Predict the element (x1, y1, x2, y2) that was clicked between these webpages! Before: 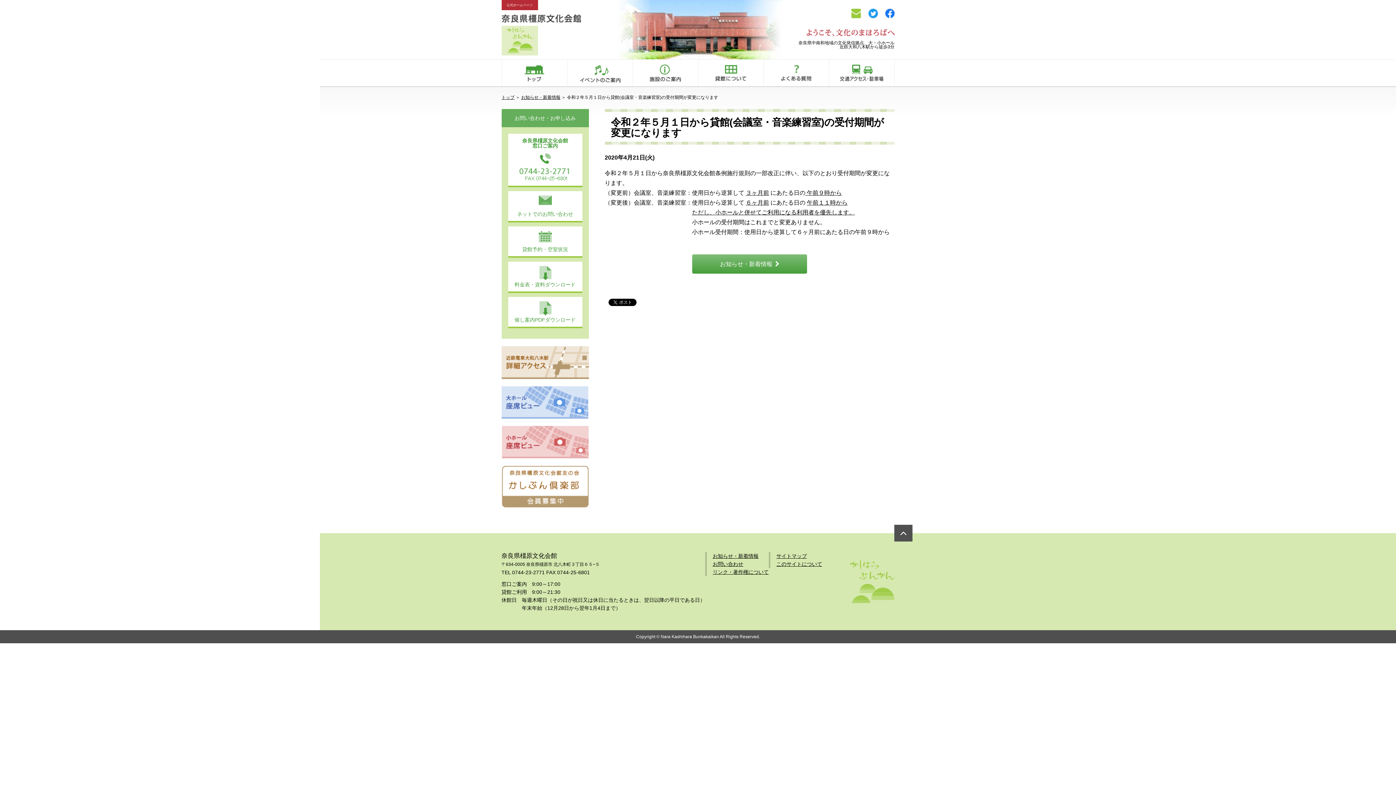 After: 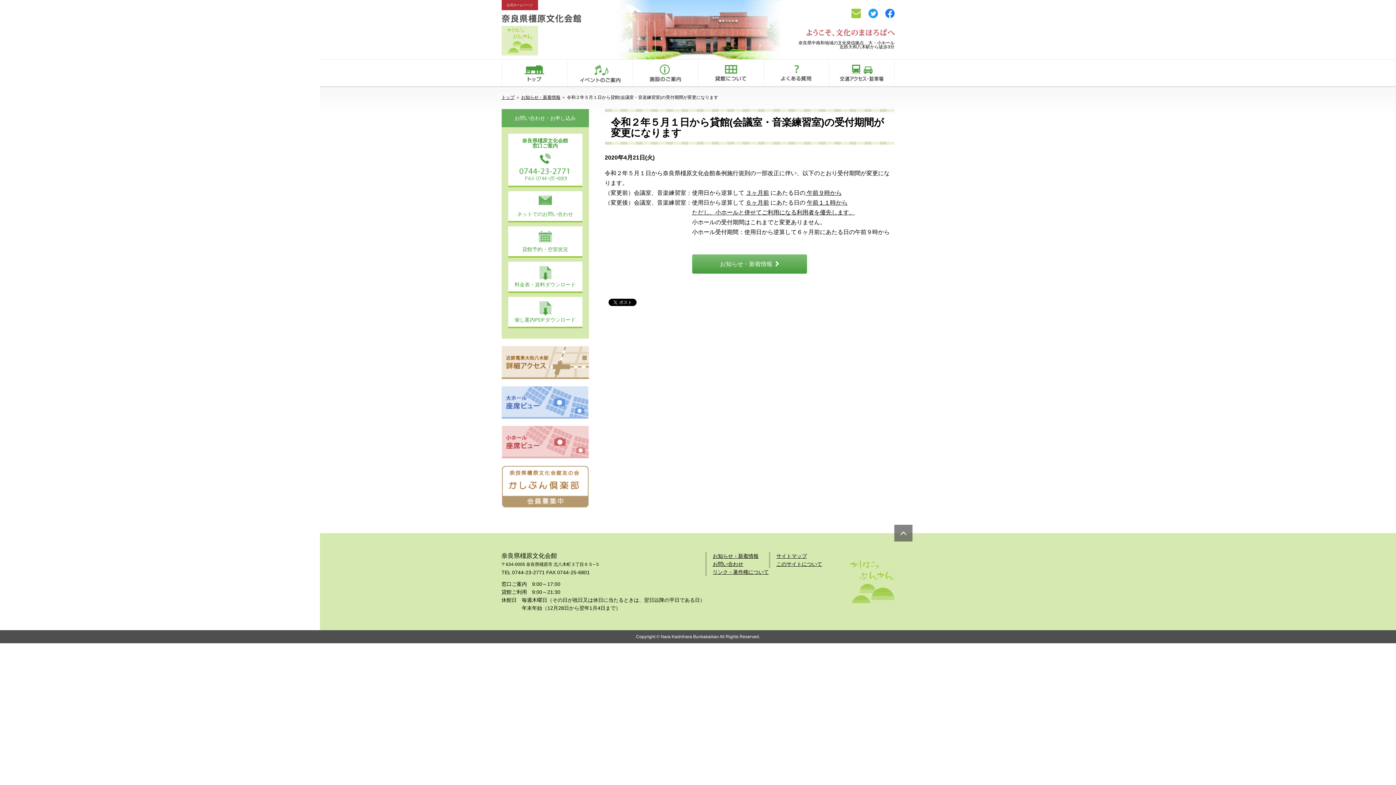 Action: bbox: (894, 525, 912, 541)